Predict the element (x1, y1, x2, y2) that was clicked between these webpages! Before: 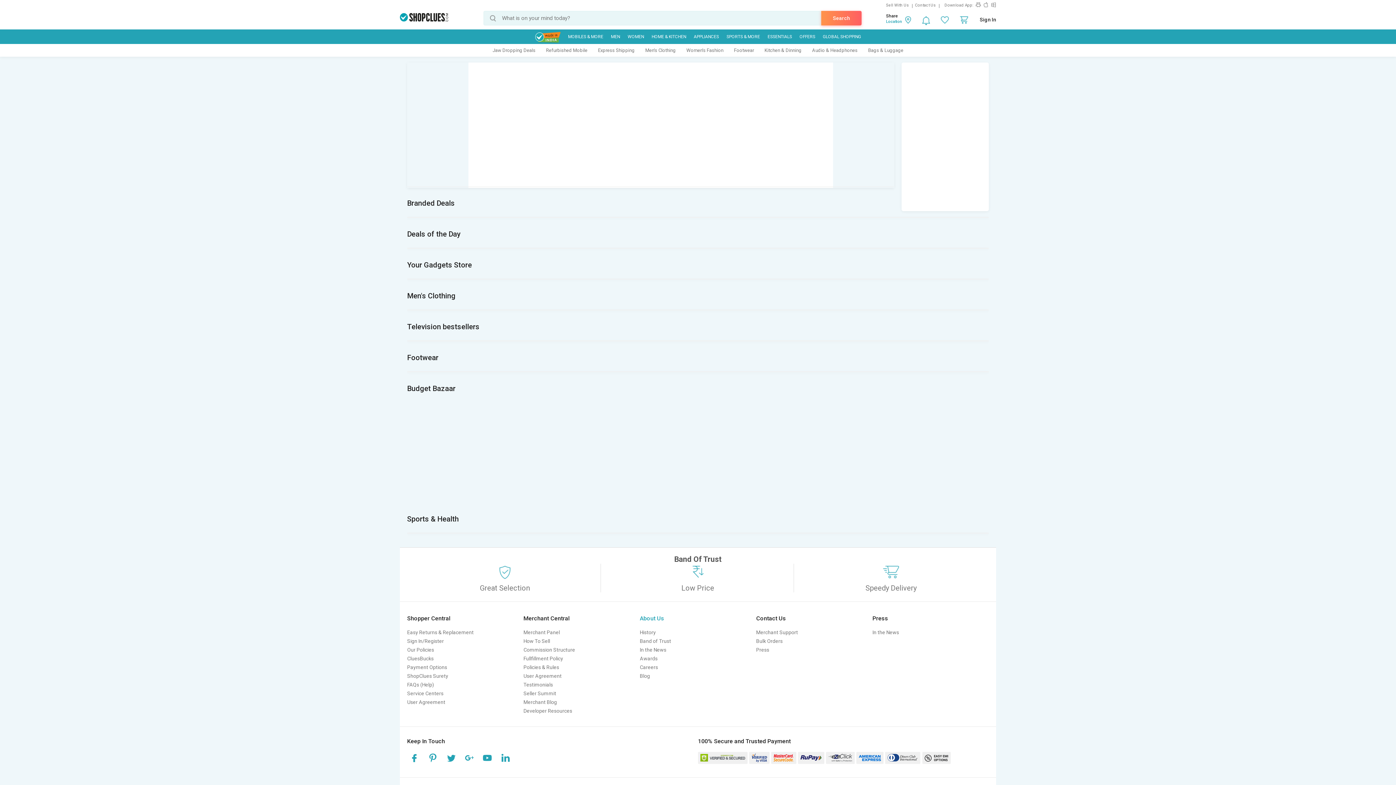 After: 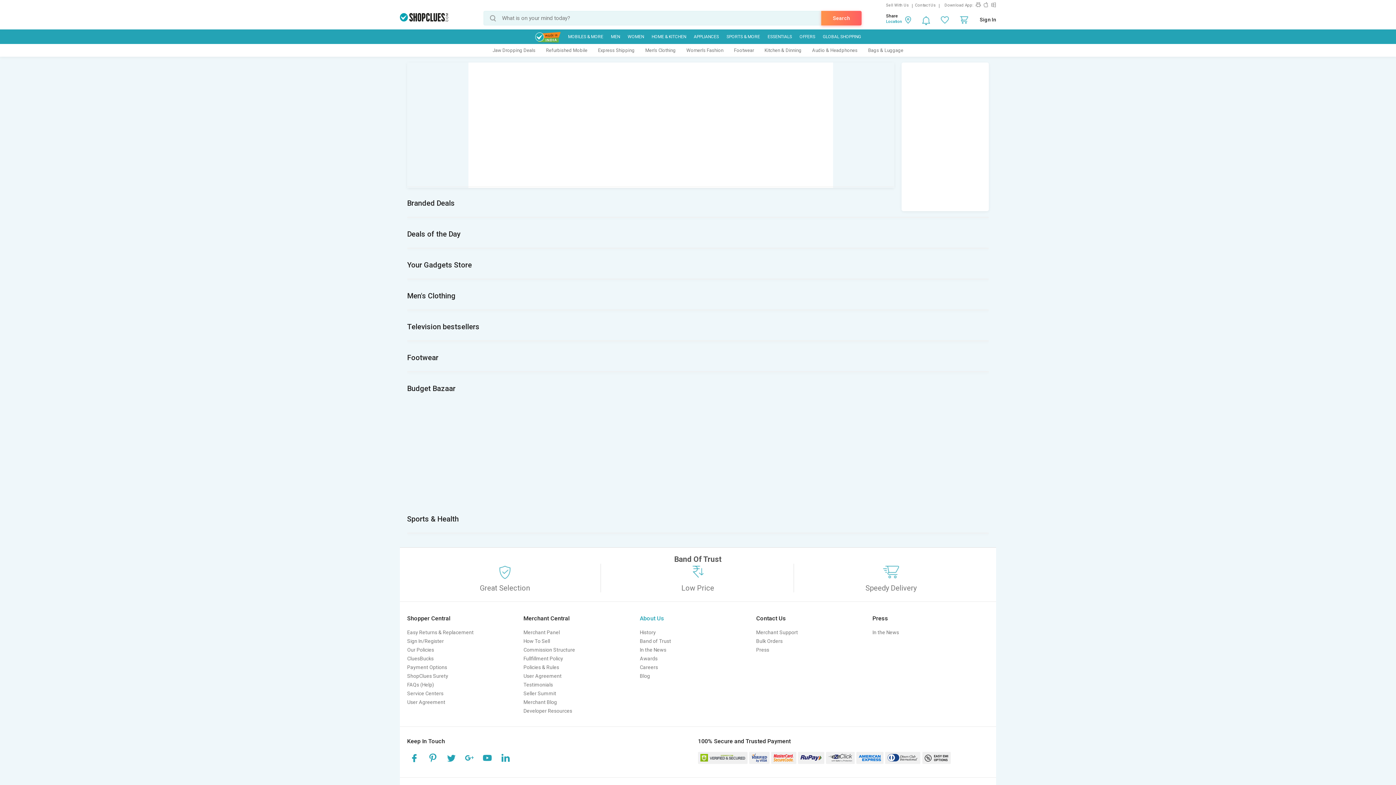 Action: bbox: (400, 13, 448, 21)